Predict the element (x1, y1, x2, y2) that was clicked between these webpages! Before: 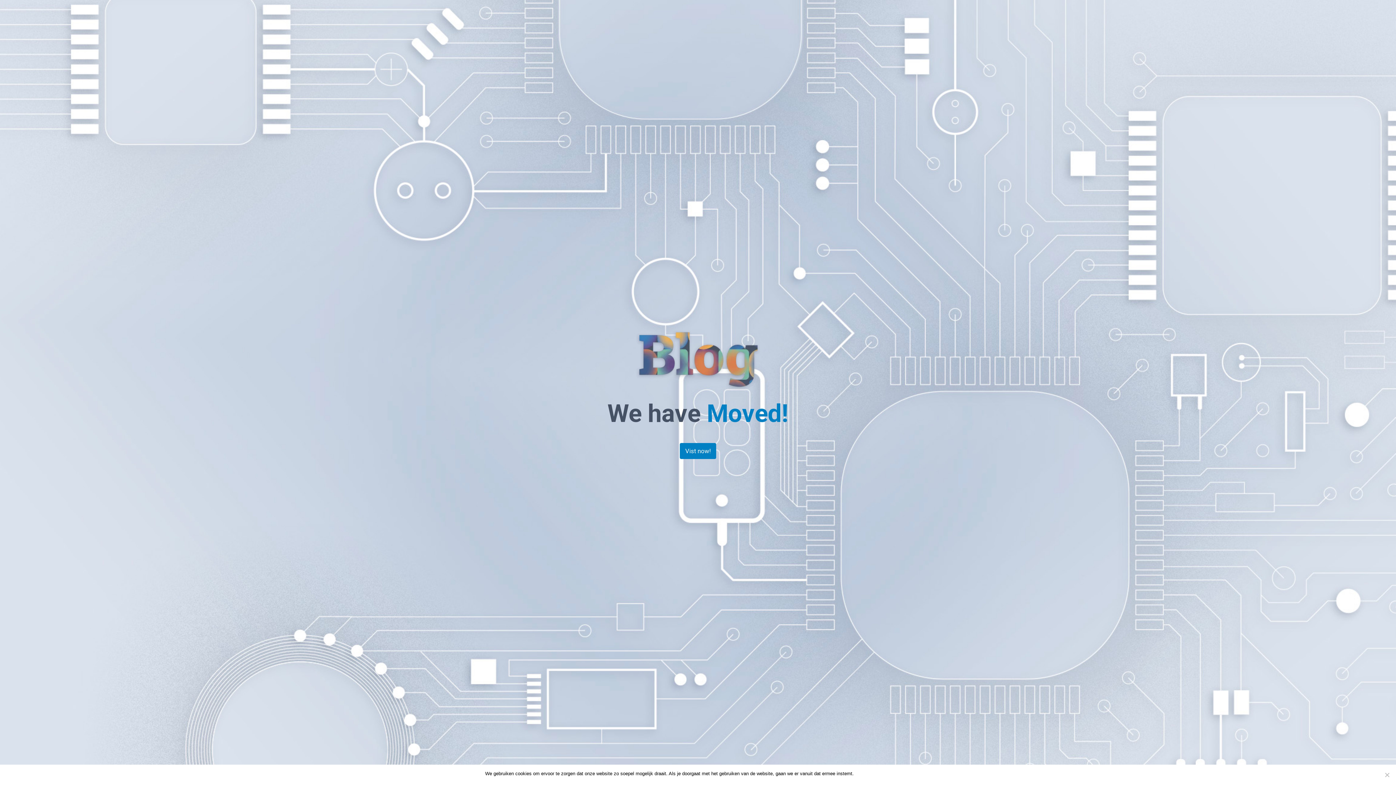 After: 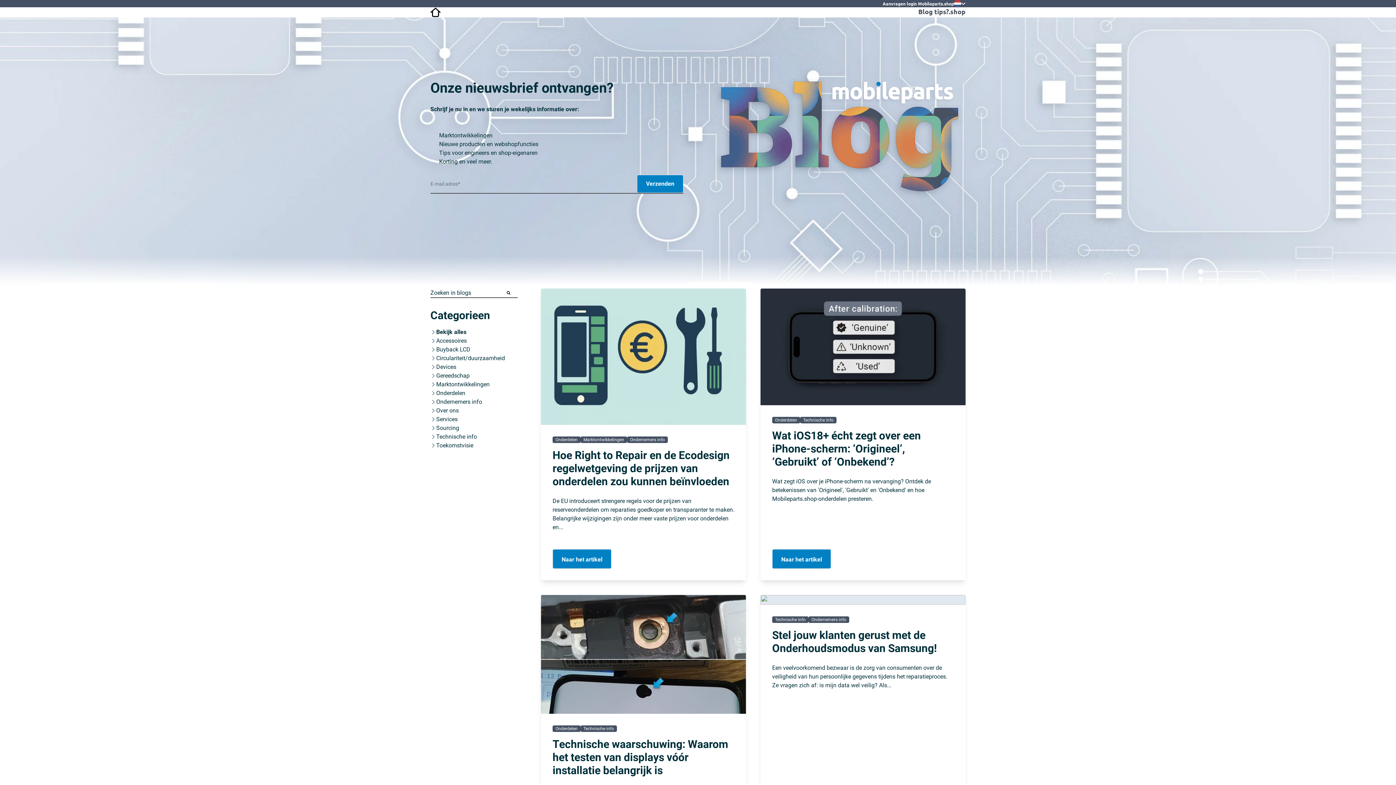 Action: label: Vist now! bbox: (680, 443, 716, 459)